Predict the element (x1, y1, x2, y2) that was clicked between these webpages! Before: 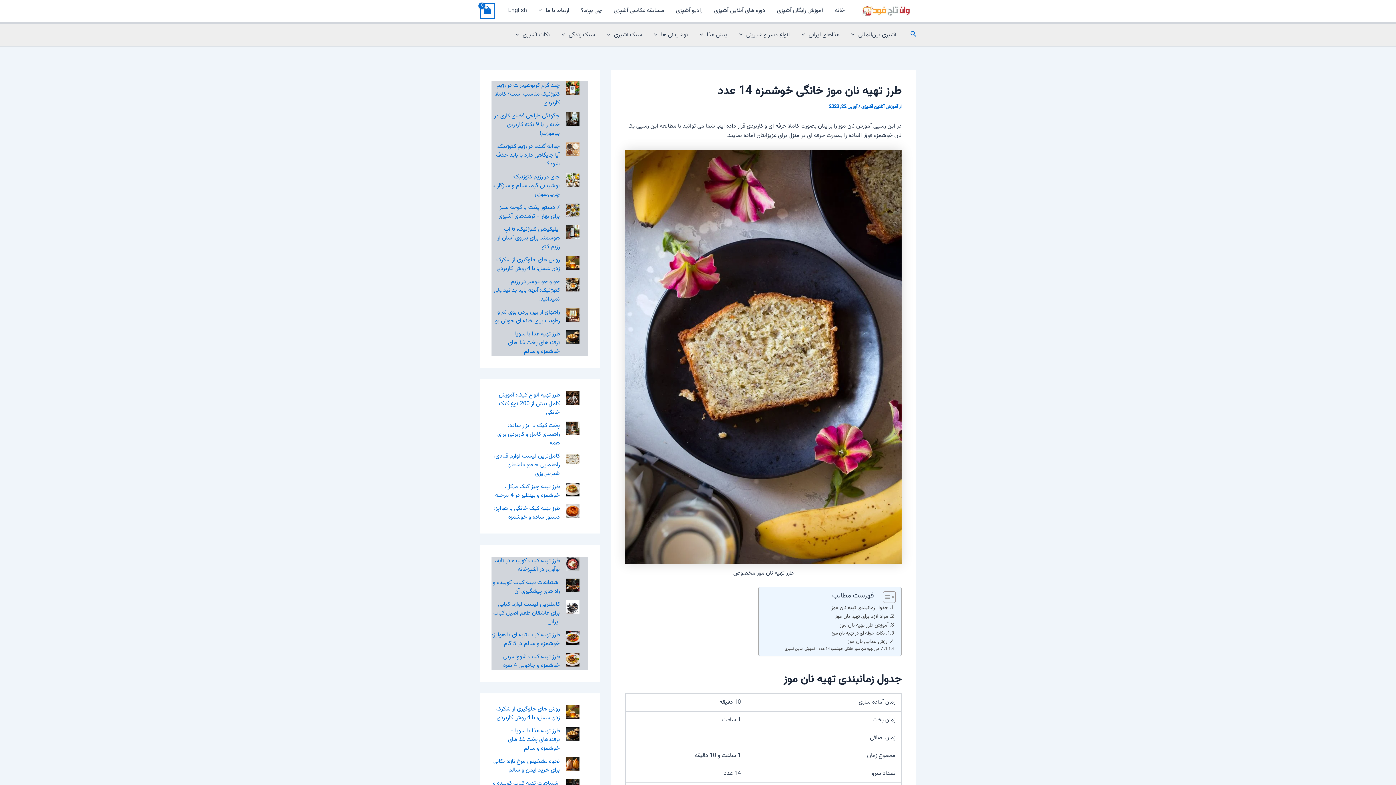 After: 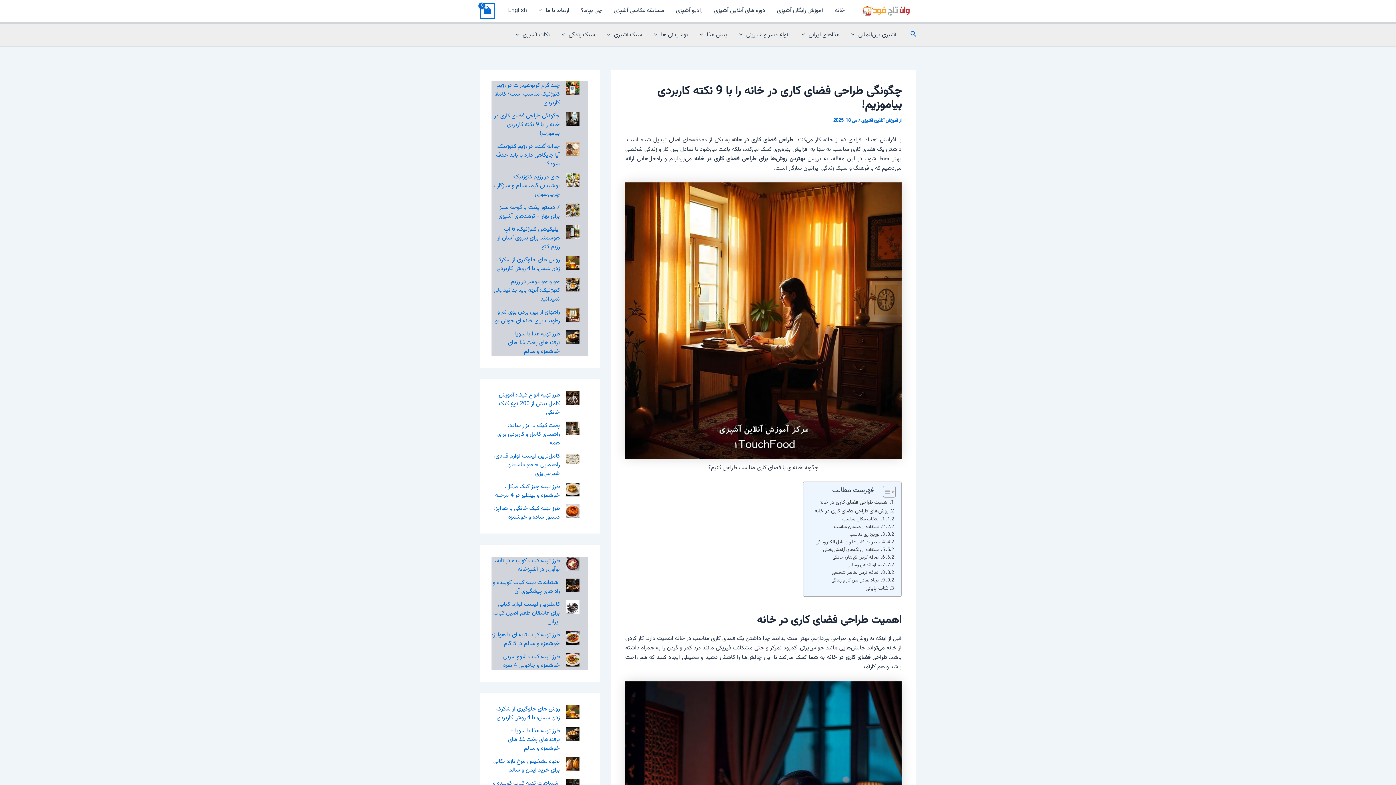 Action: bbox: (494, 111, 560, 138) label: چگونگی طراحی فضای کاری در خانه را با 9 نکته کاربردی بیاموزیم!